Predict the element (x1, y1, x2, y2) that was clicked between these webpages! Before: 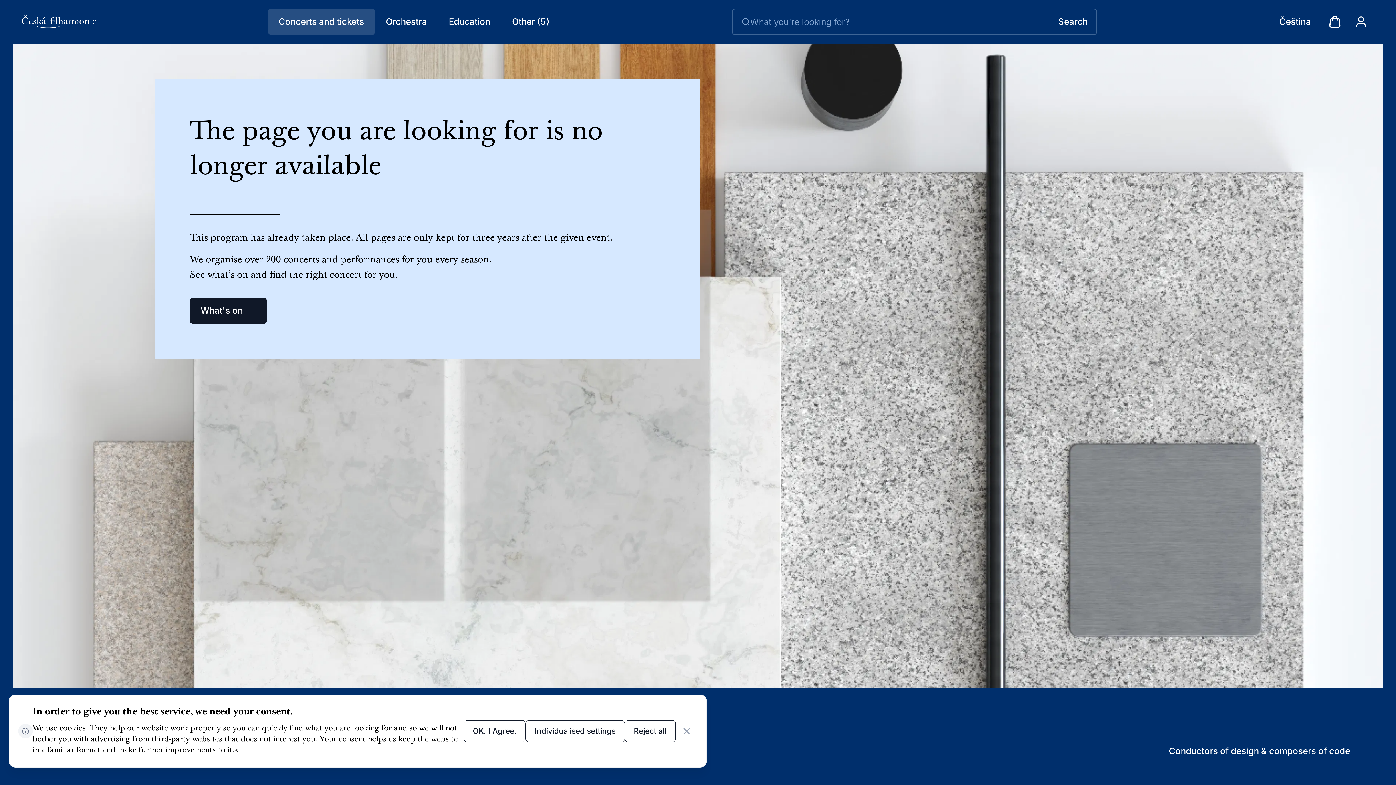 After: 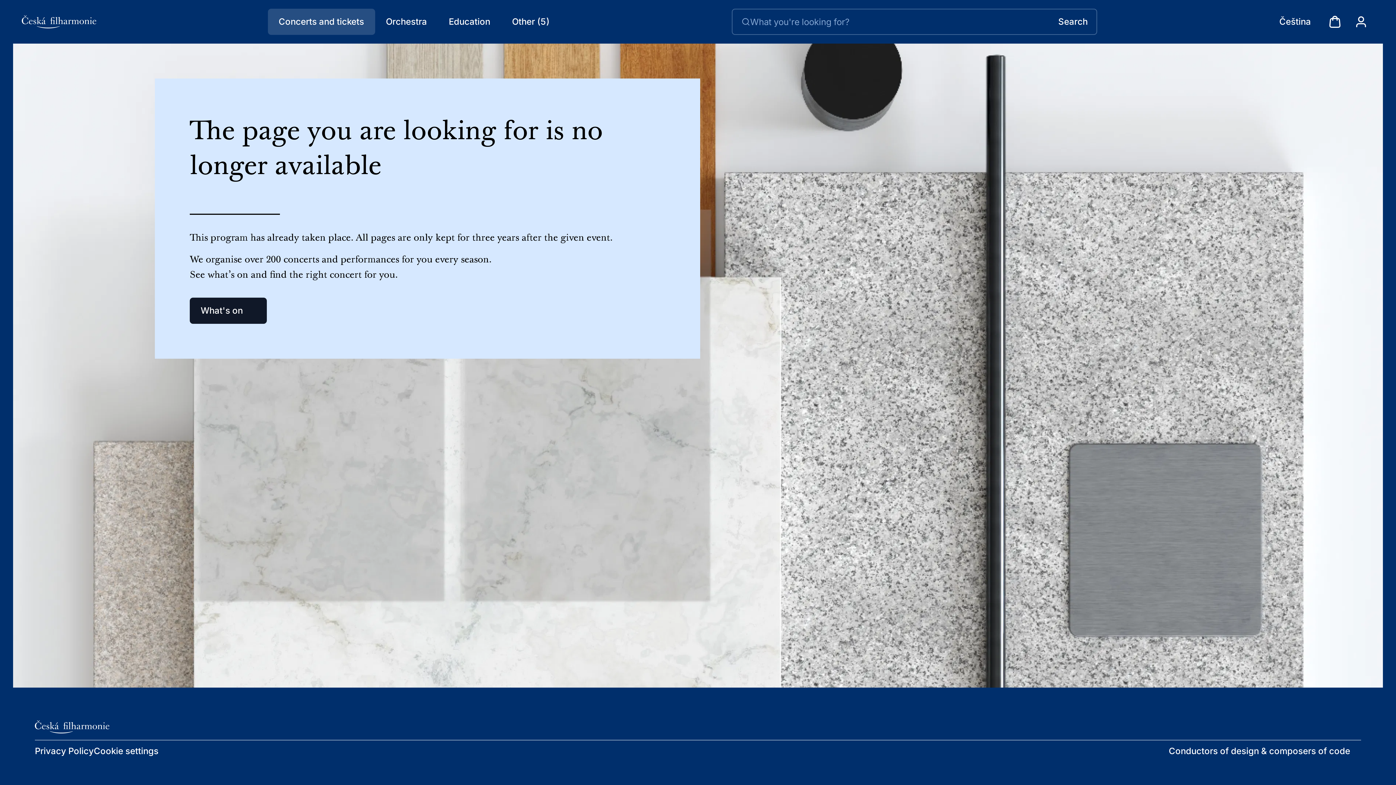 Action: bbox: (675, 720, 697, 742) label: CHANGE THIS!!!